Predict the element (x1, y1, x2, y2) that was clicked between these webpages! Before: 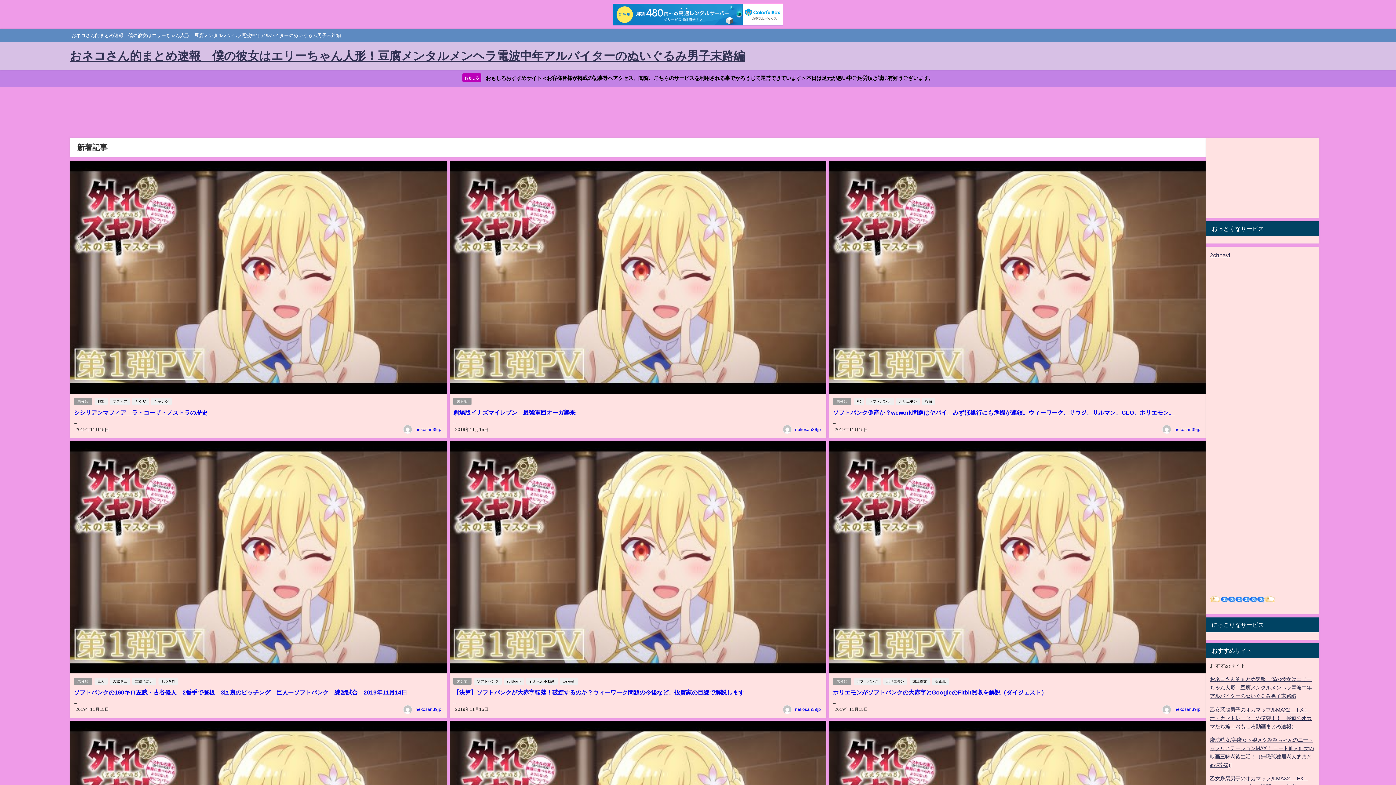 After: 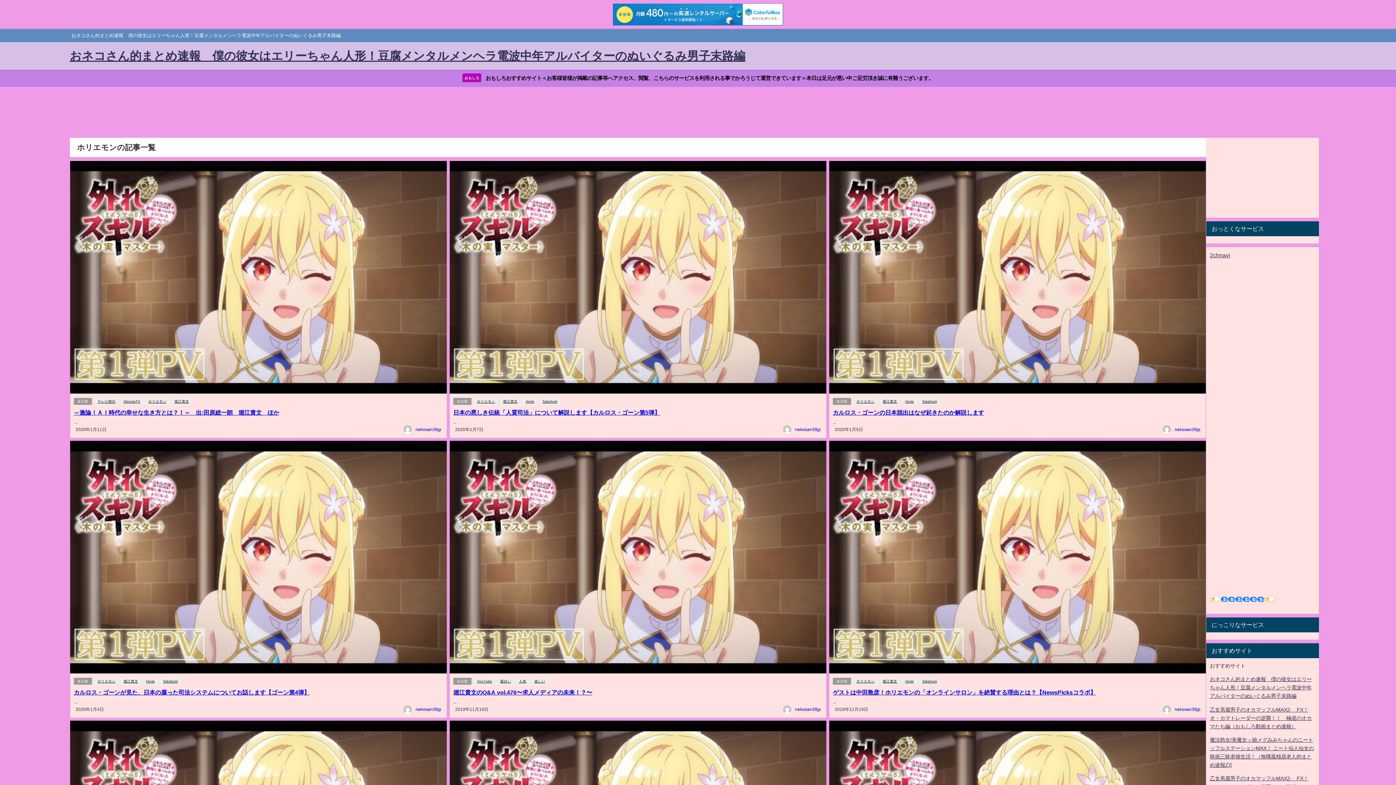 Action: bbox: (883, 678, 907, 685) label: ホリエモン